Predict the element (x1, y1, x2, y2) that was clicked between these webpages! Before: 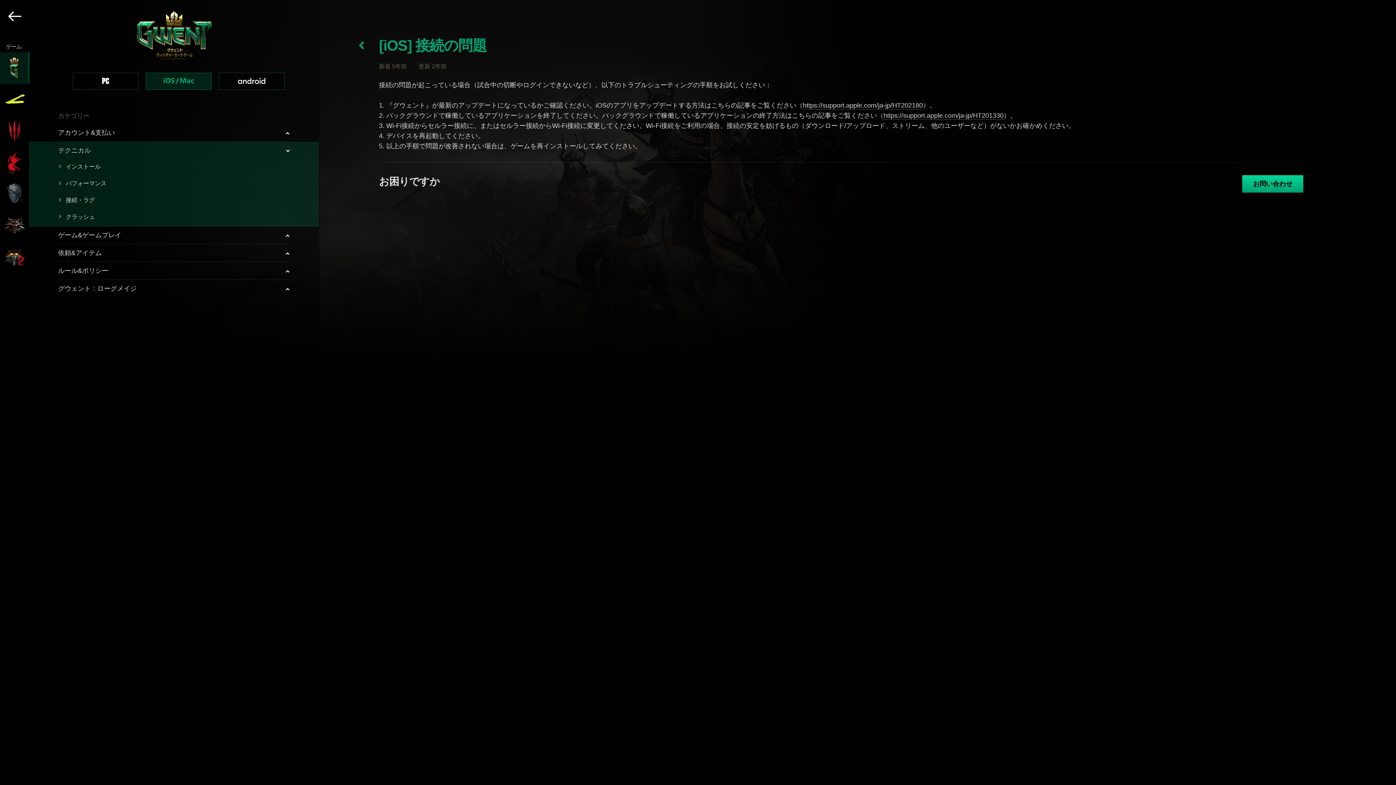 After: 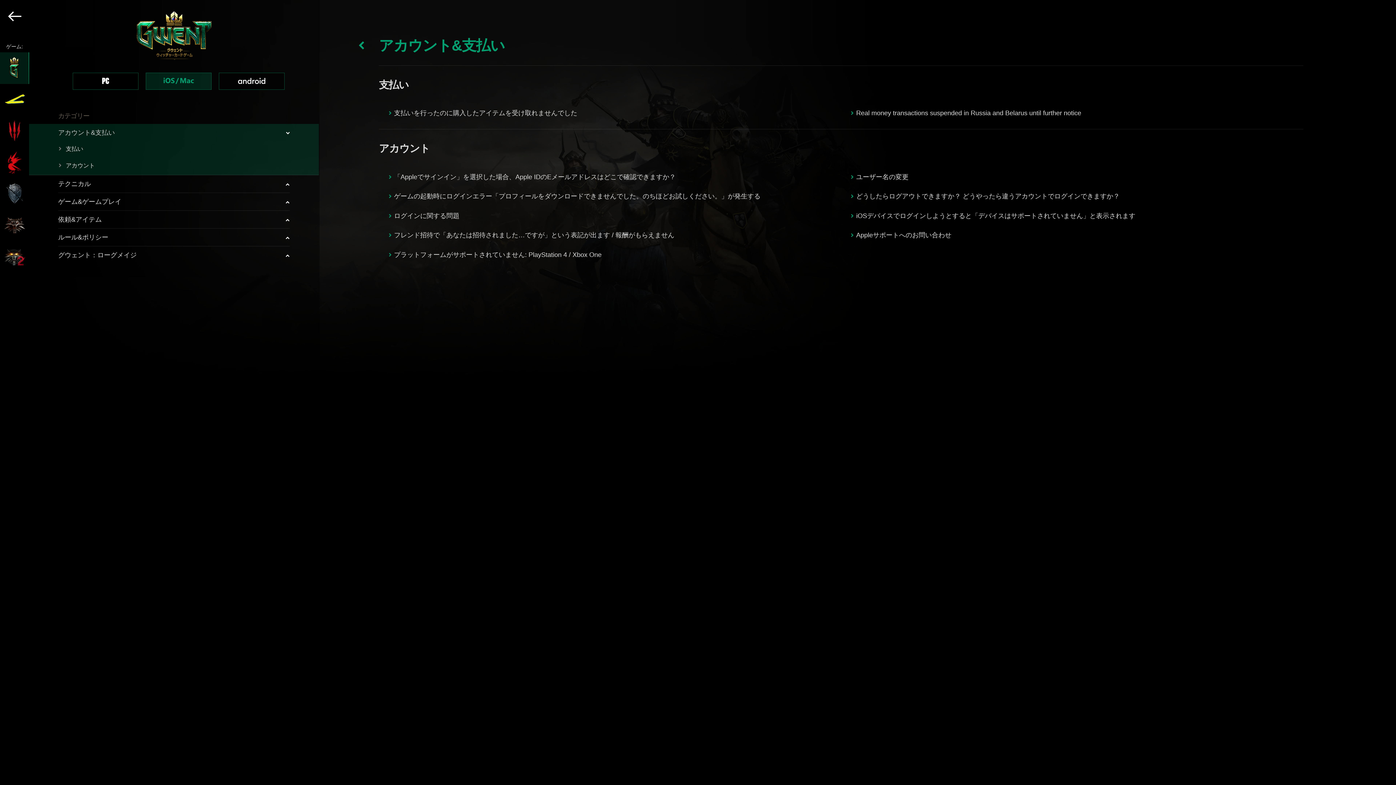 Action: bbox: (58, 127, 289, 137) label: アカウント&支払い